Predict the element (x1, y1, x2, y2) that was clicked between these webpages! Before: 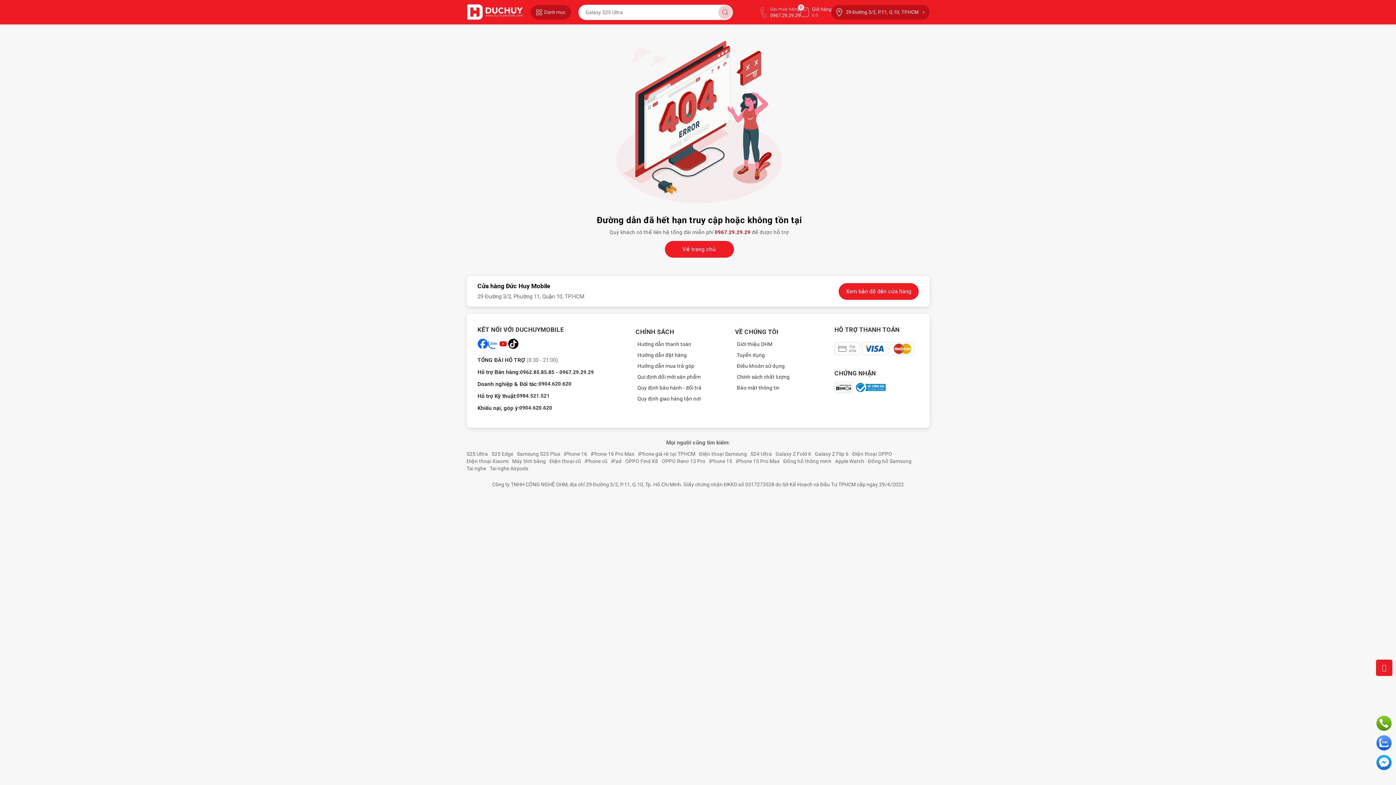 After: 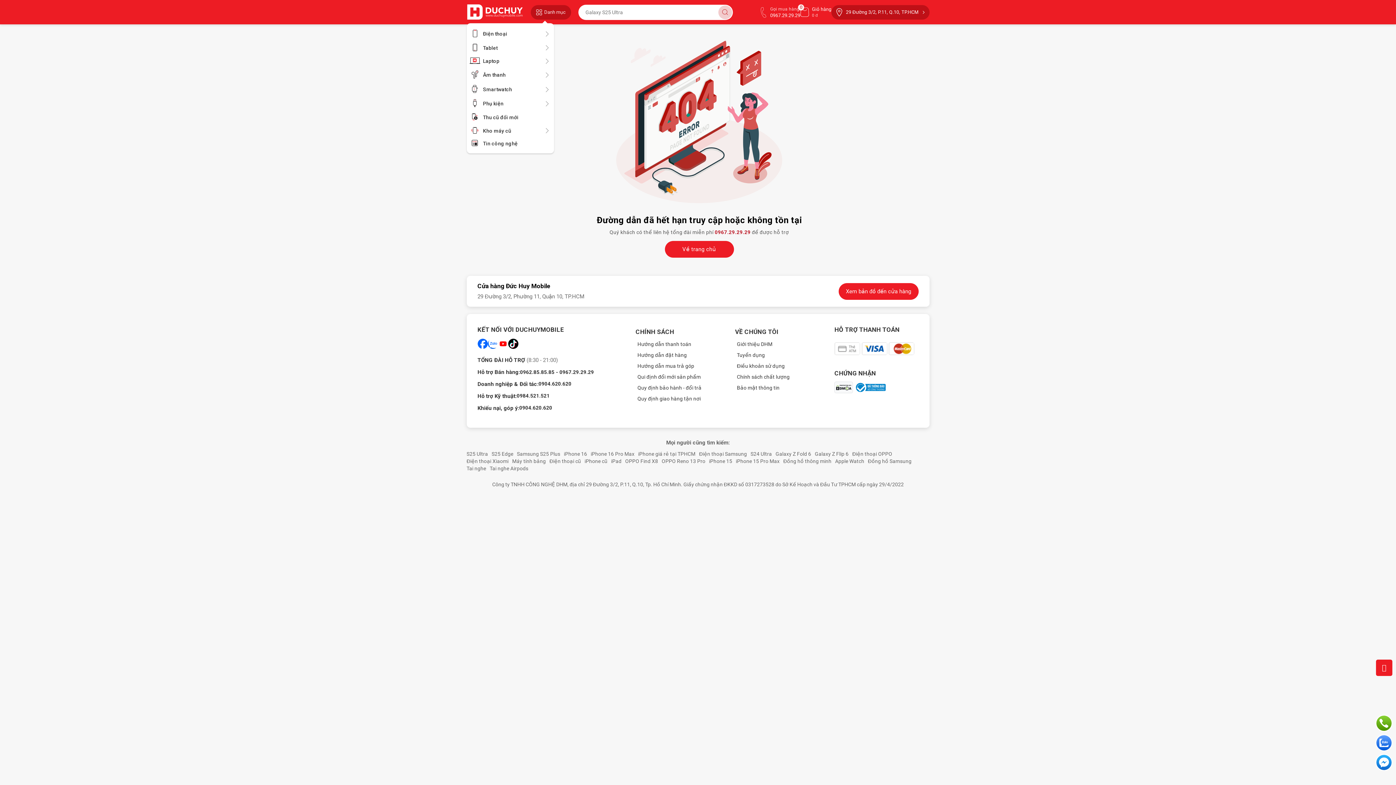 Action: label: Danh mục bbox: (530, 4, 571, 19)